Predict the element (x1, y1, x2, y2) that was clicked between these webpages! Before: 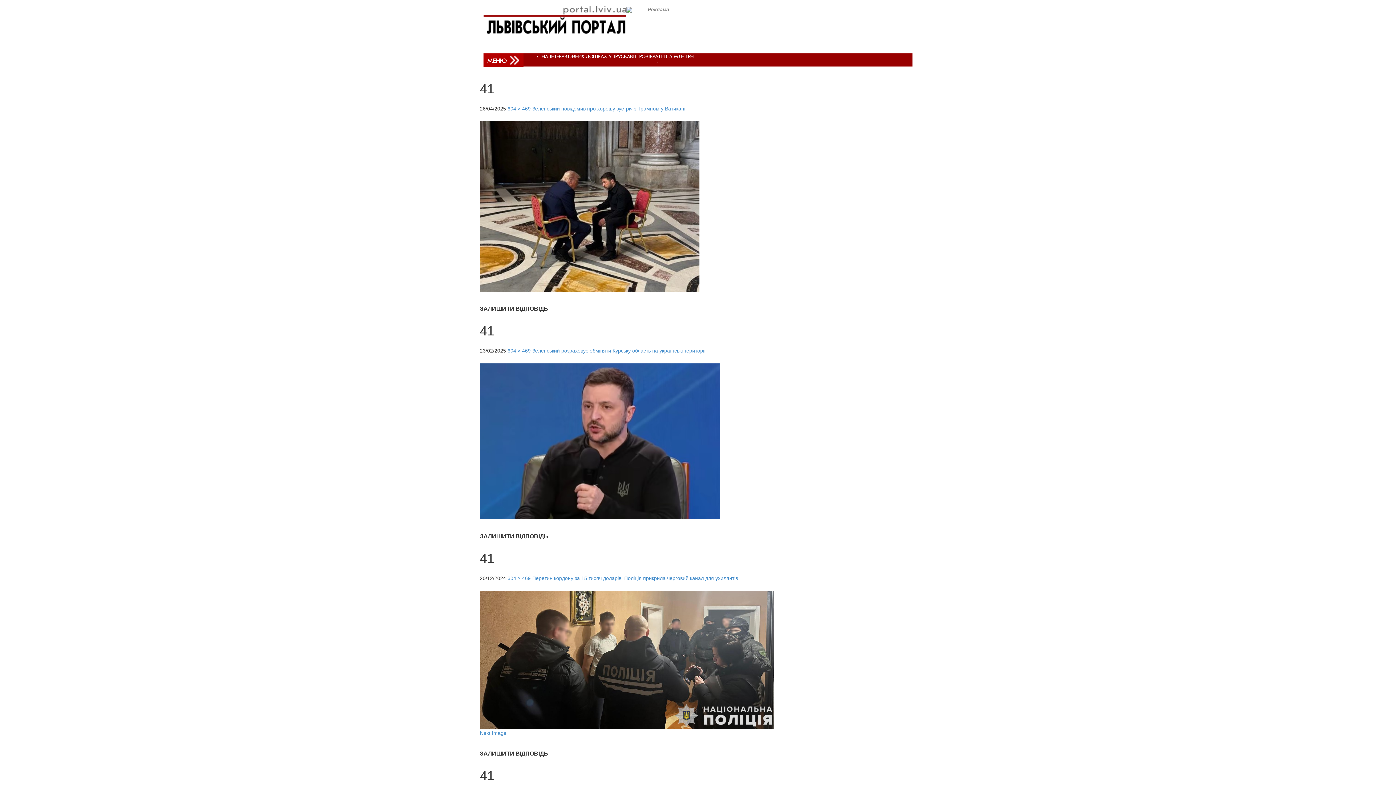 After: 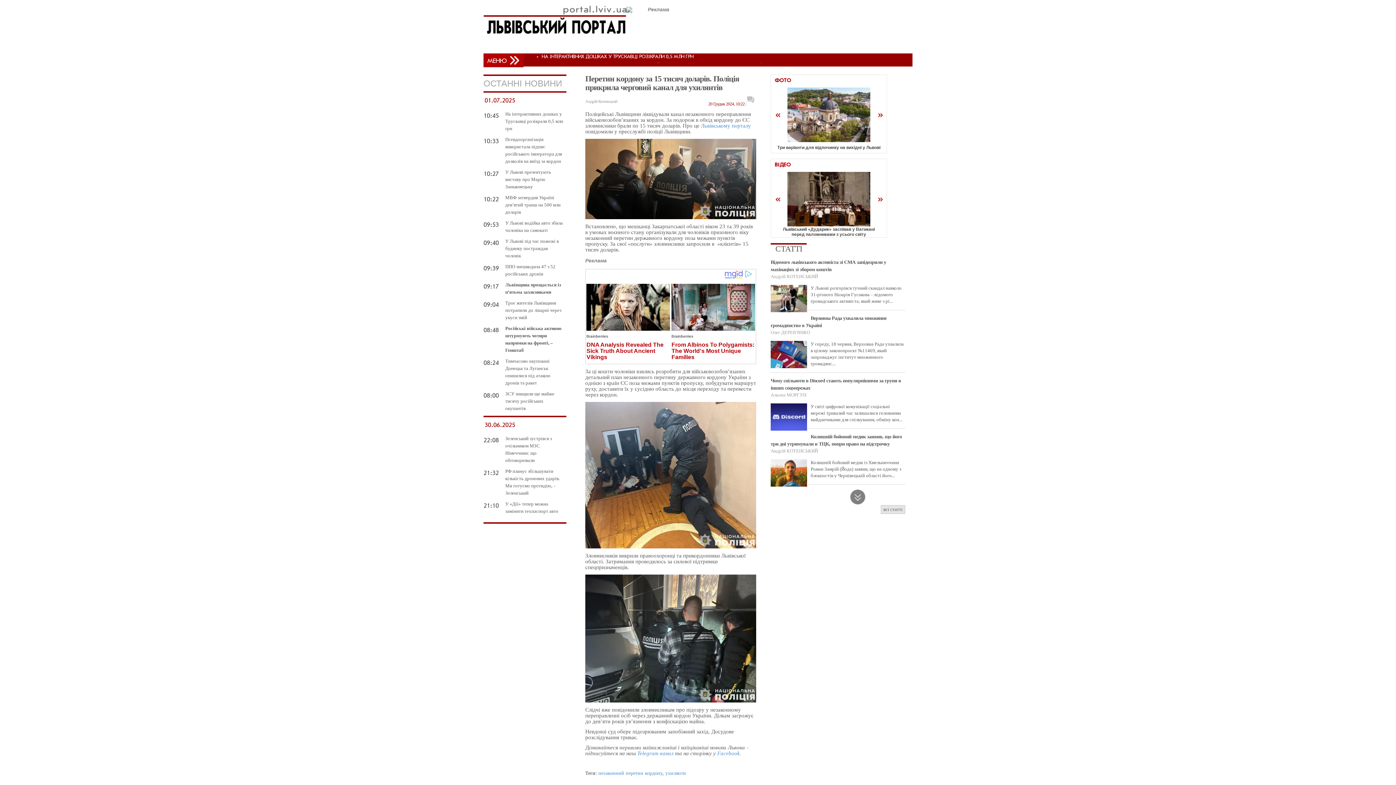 Action: bbox: (532, 575, 738, 581) label: Перетин кордону за 15 тисяч доларів. Поліція прикрила черговий канал для ухилянтів